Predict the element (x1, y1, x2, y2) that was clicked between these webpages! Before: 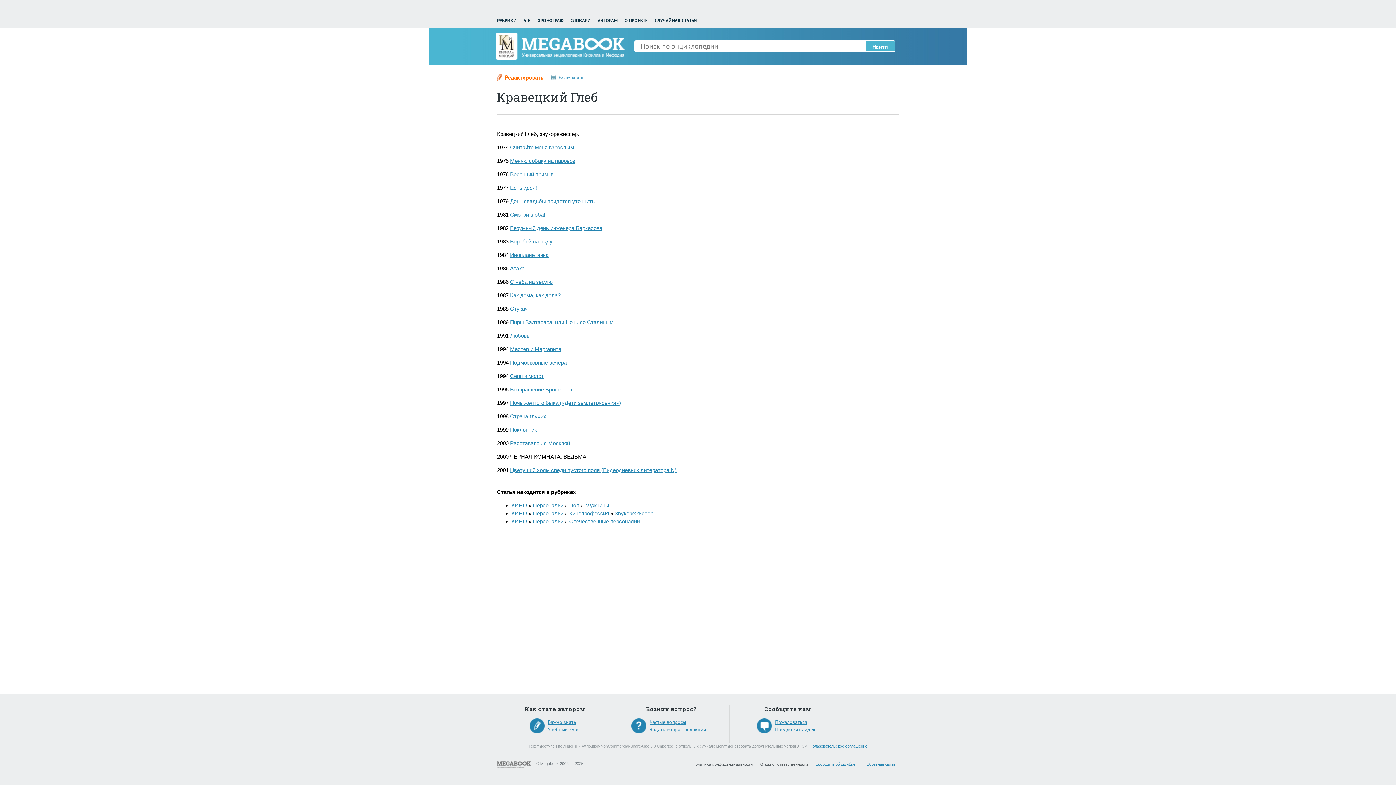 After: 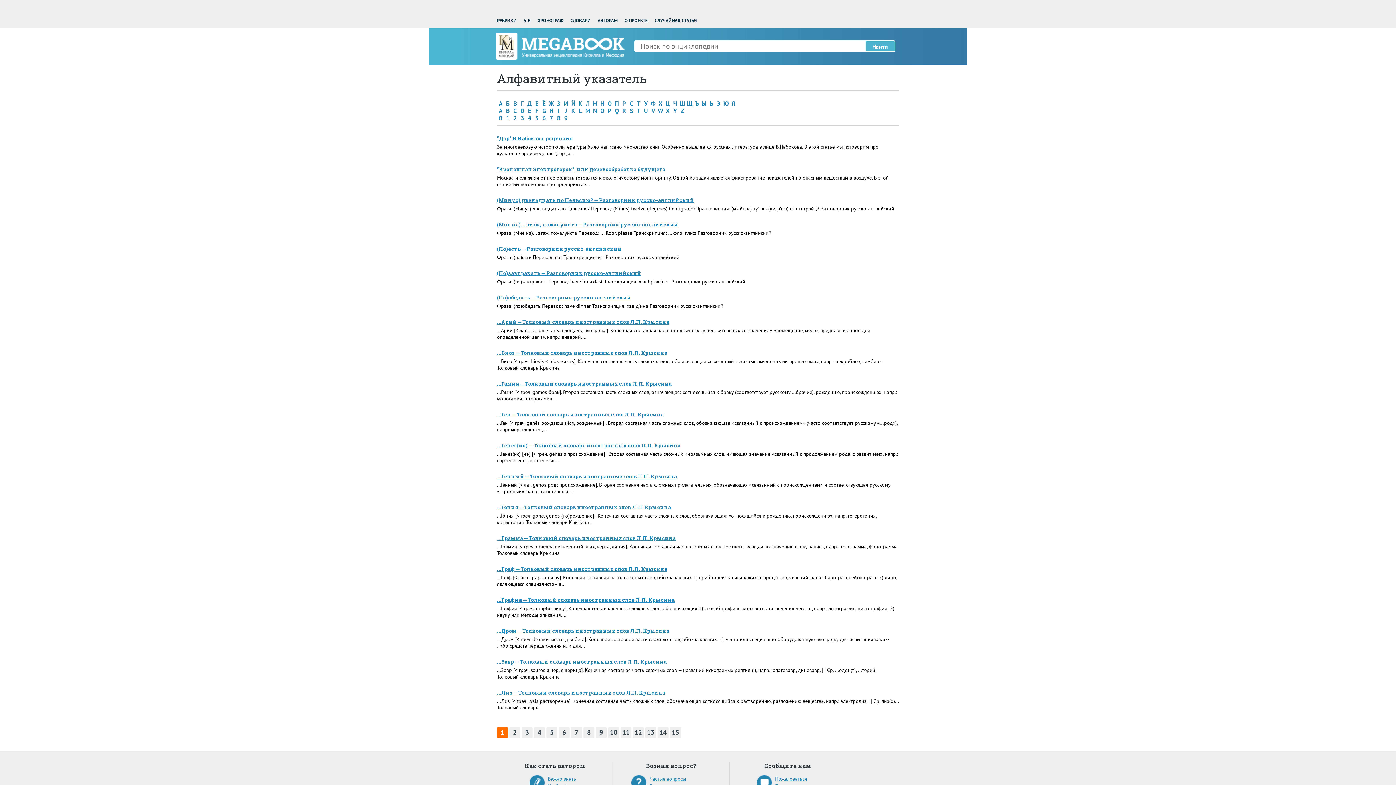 Action: label: А-Я bbox: (523, 17, 530, 23)